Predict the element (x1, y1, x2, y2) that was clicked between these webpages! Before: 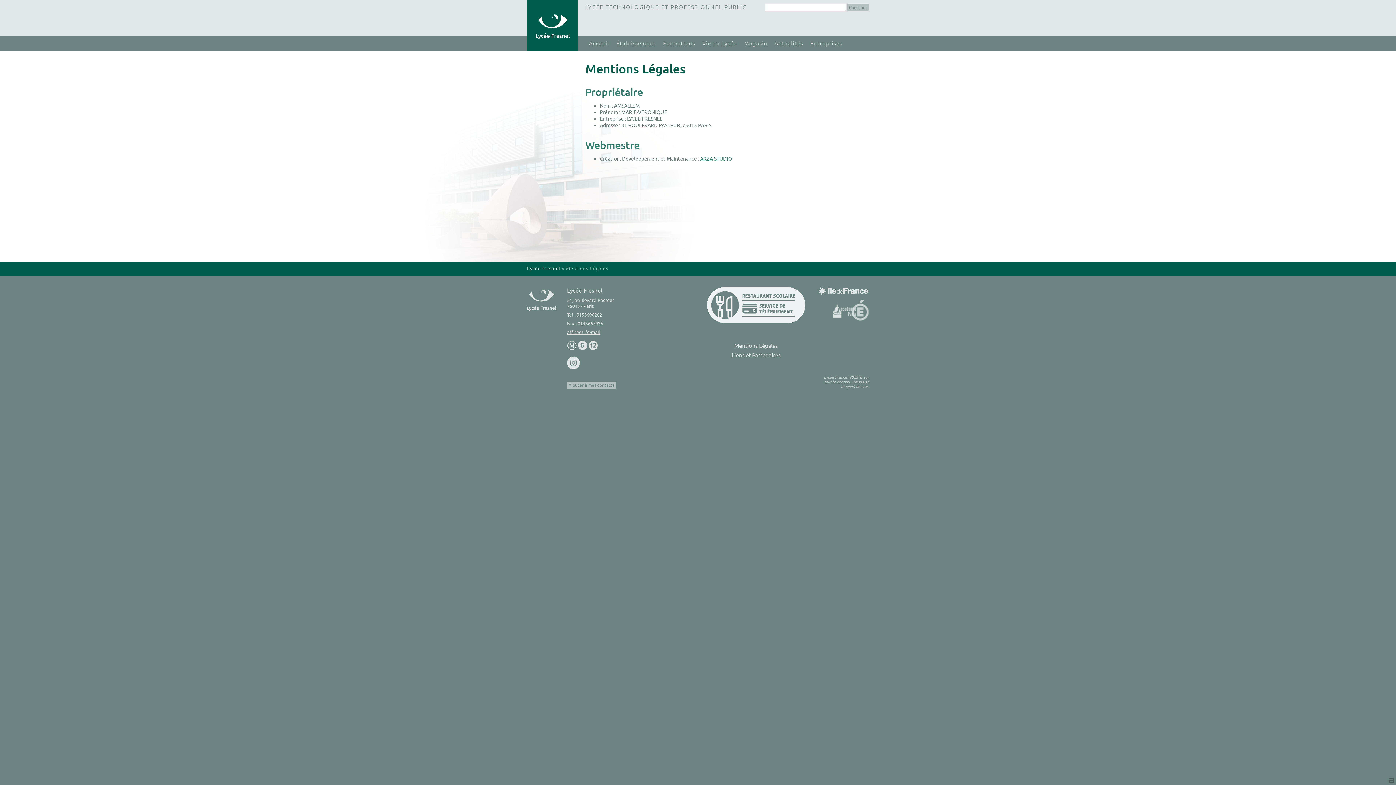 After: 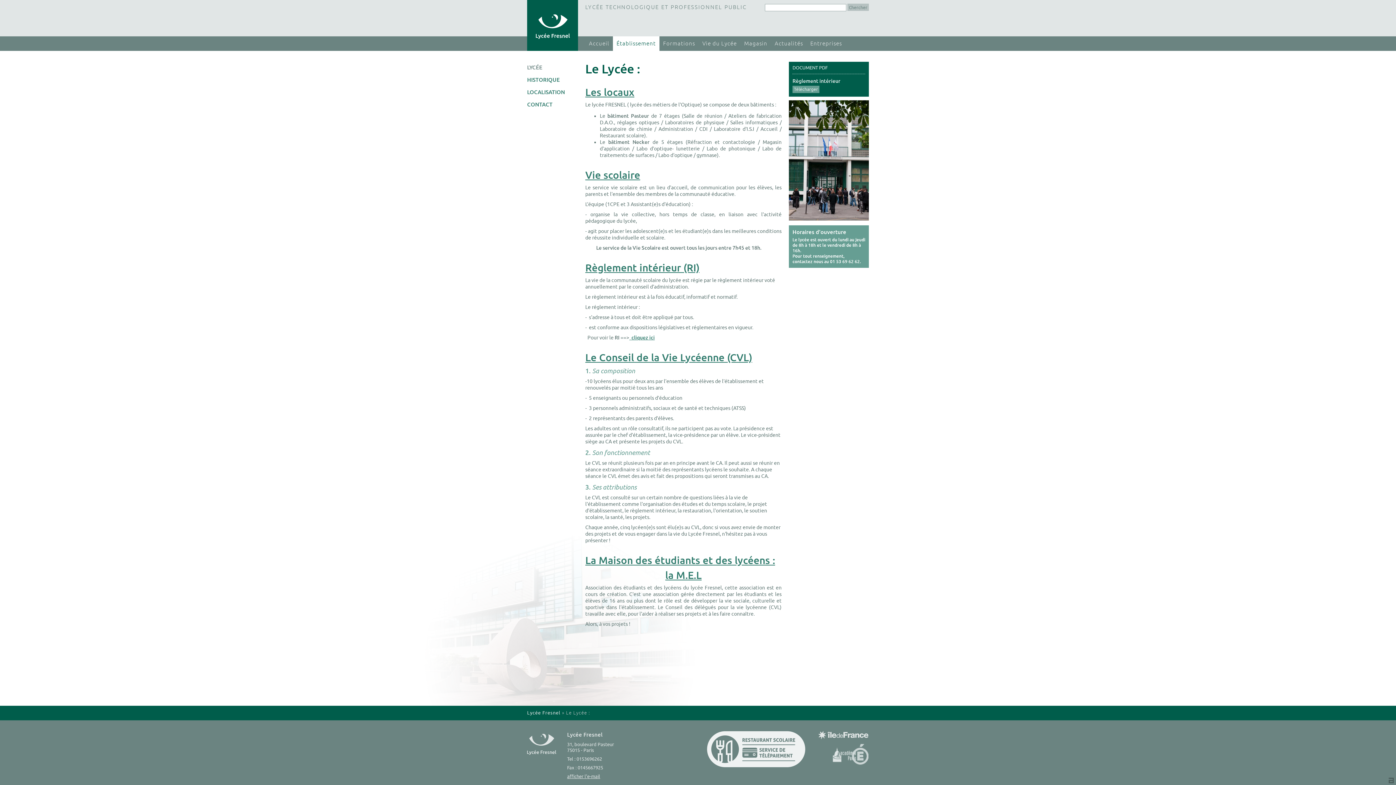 Action: bbox: (613, 36, 659, 50) label: Établissement